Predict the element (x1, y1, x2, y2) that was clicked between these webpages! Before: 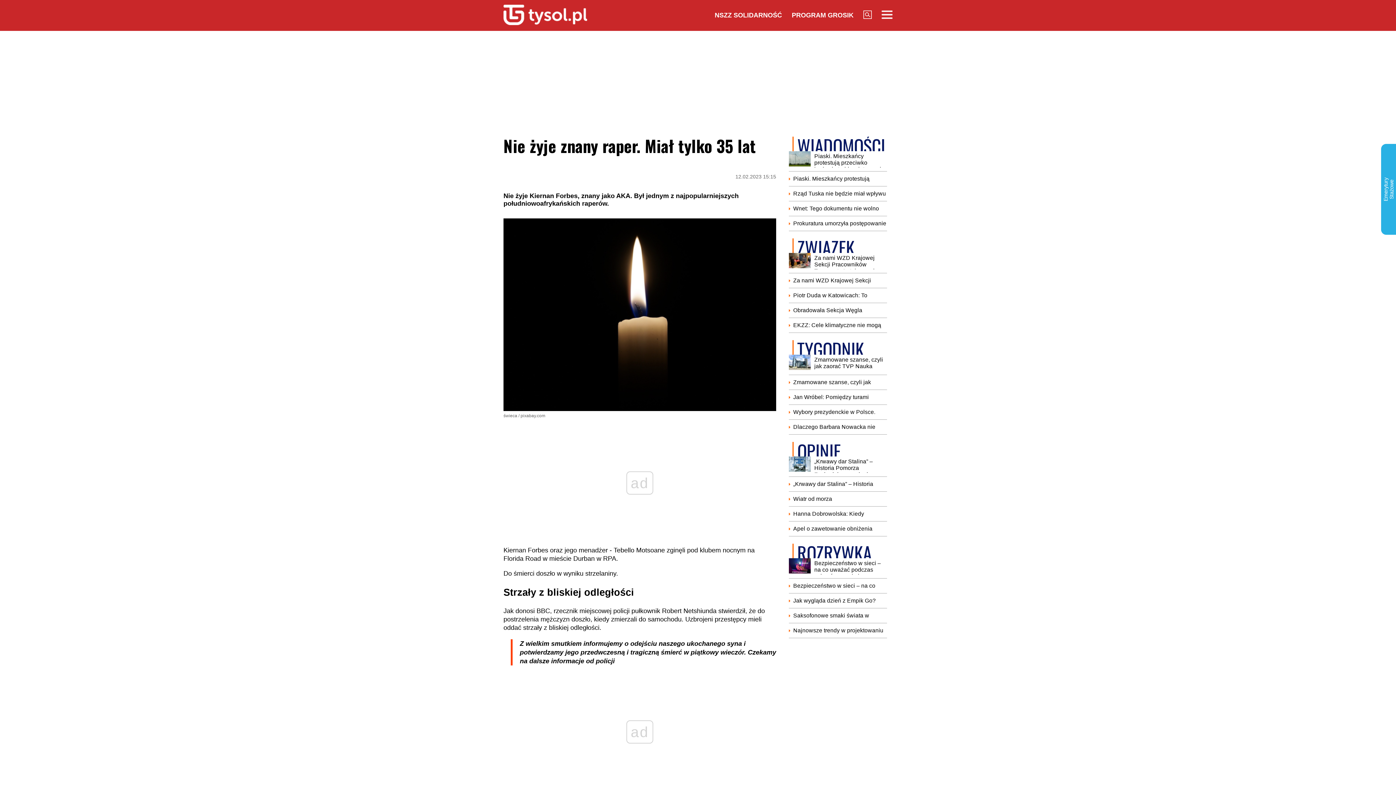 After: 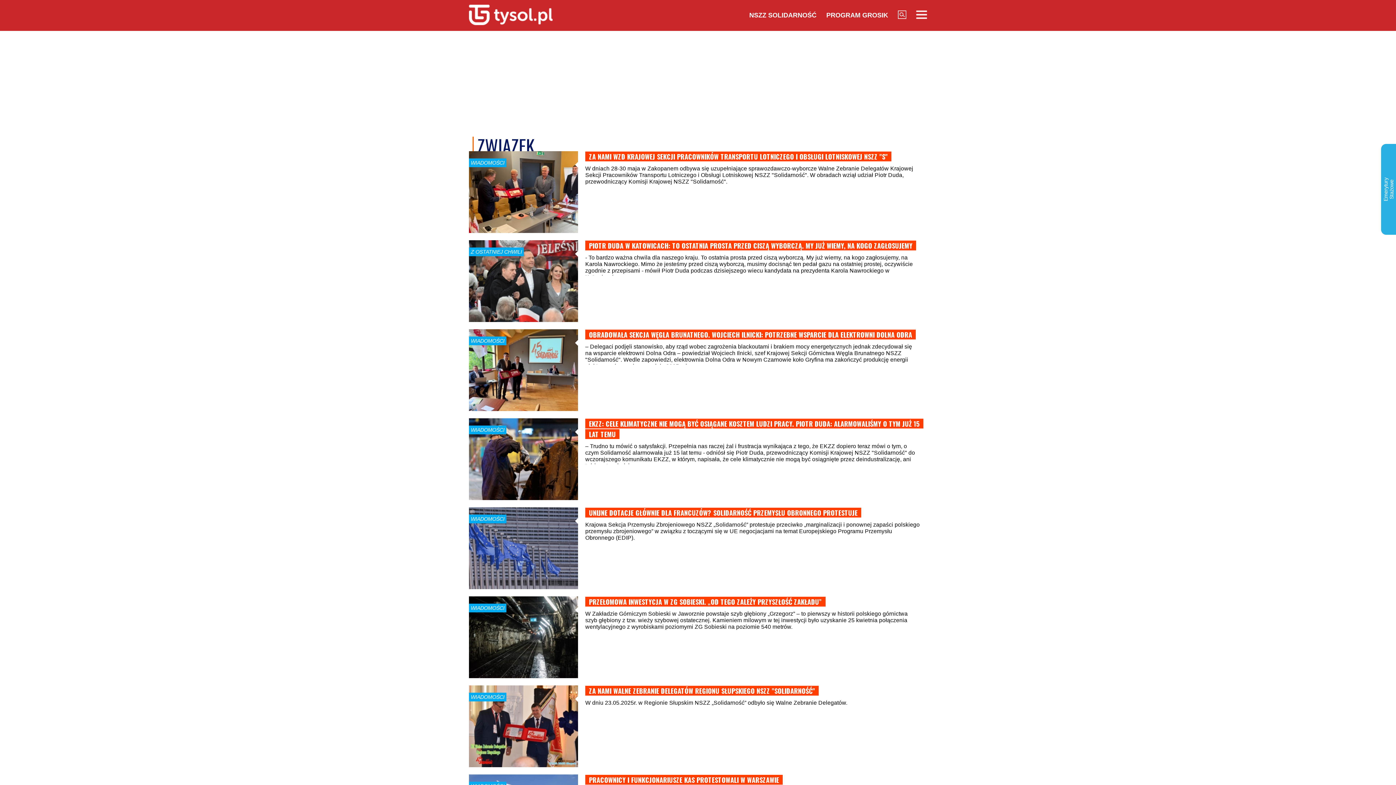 Action: label: ZWIĄZEK bbox: (797, 234, 854, 260)